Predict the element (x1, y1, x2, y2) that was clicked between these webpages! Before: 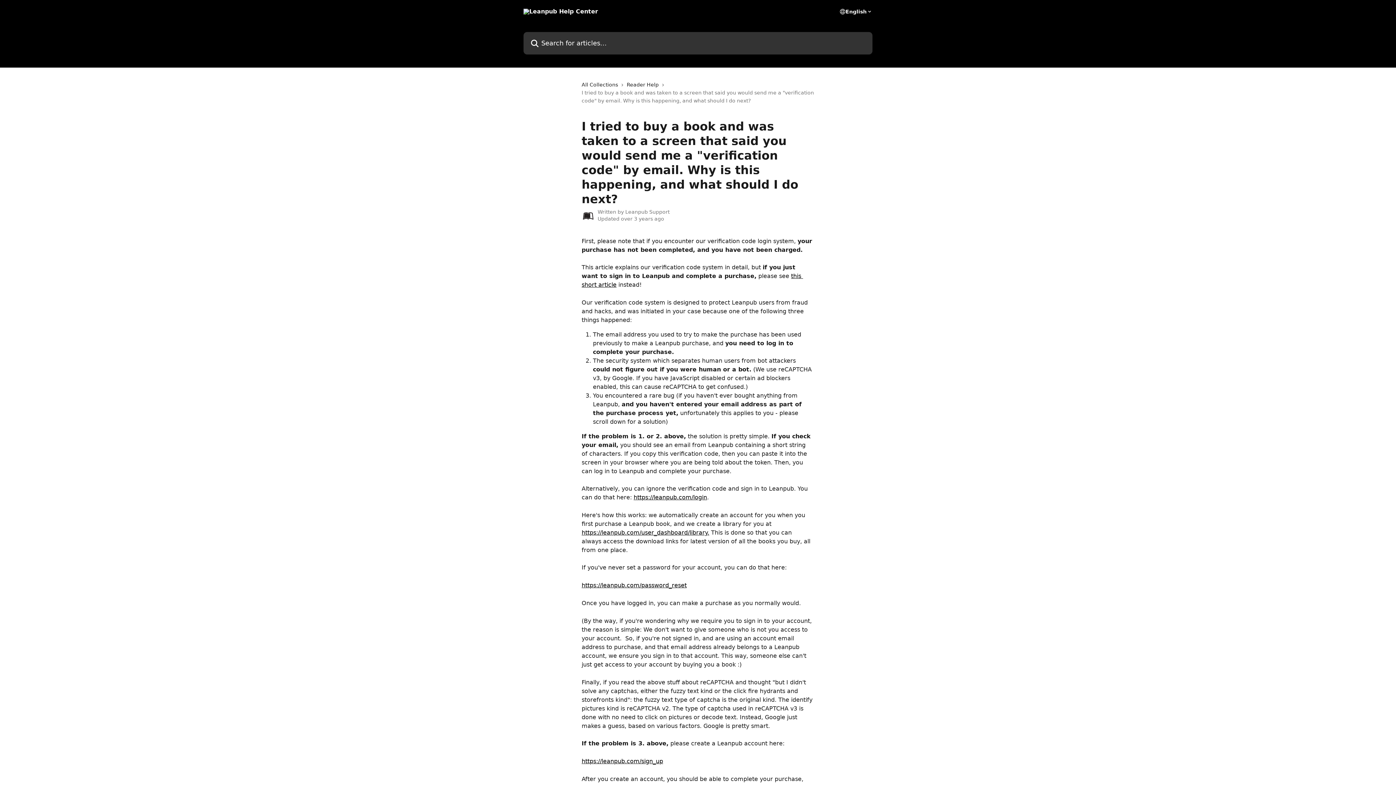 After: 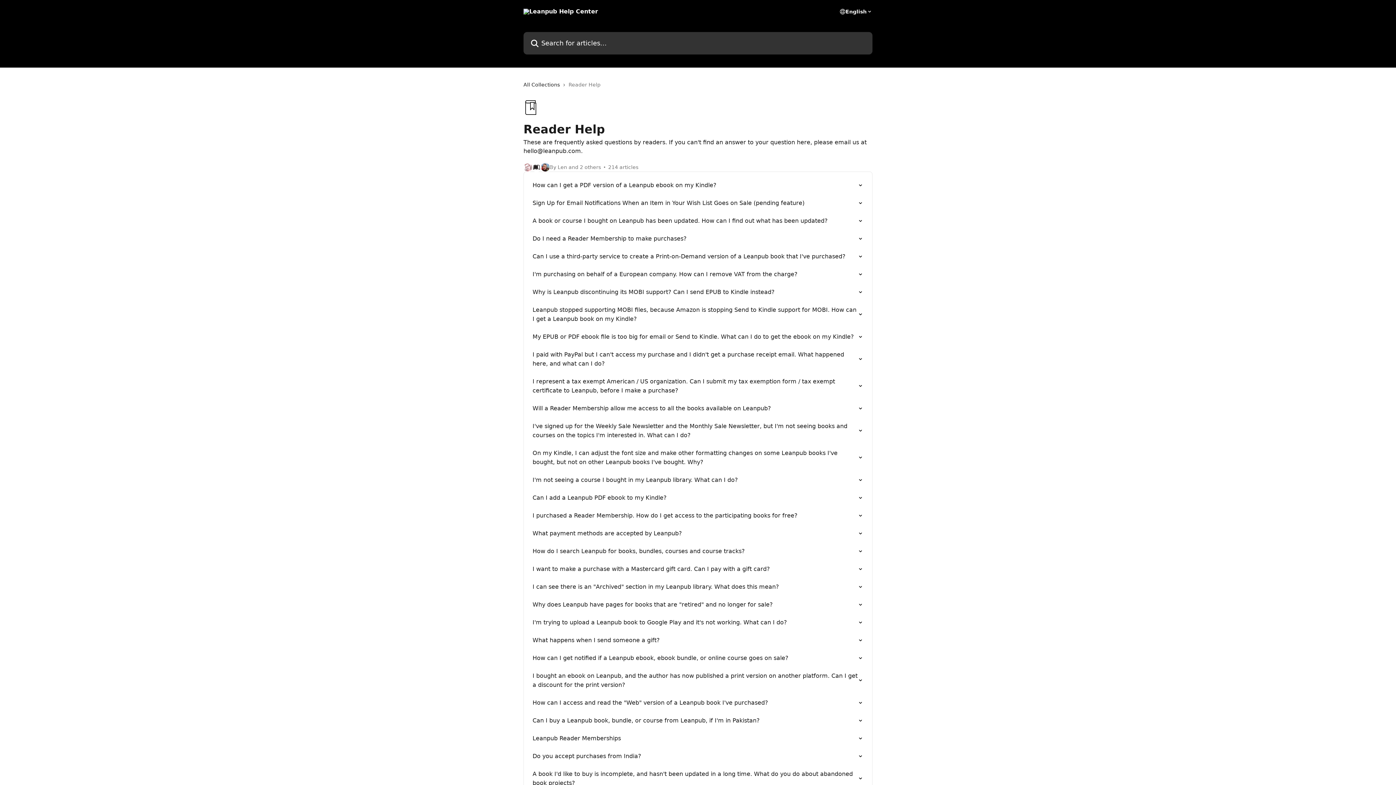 Action: label: Reader Help bbox: (626, 80, 661, 88)